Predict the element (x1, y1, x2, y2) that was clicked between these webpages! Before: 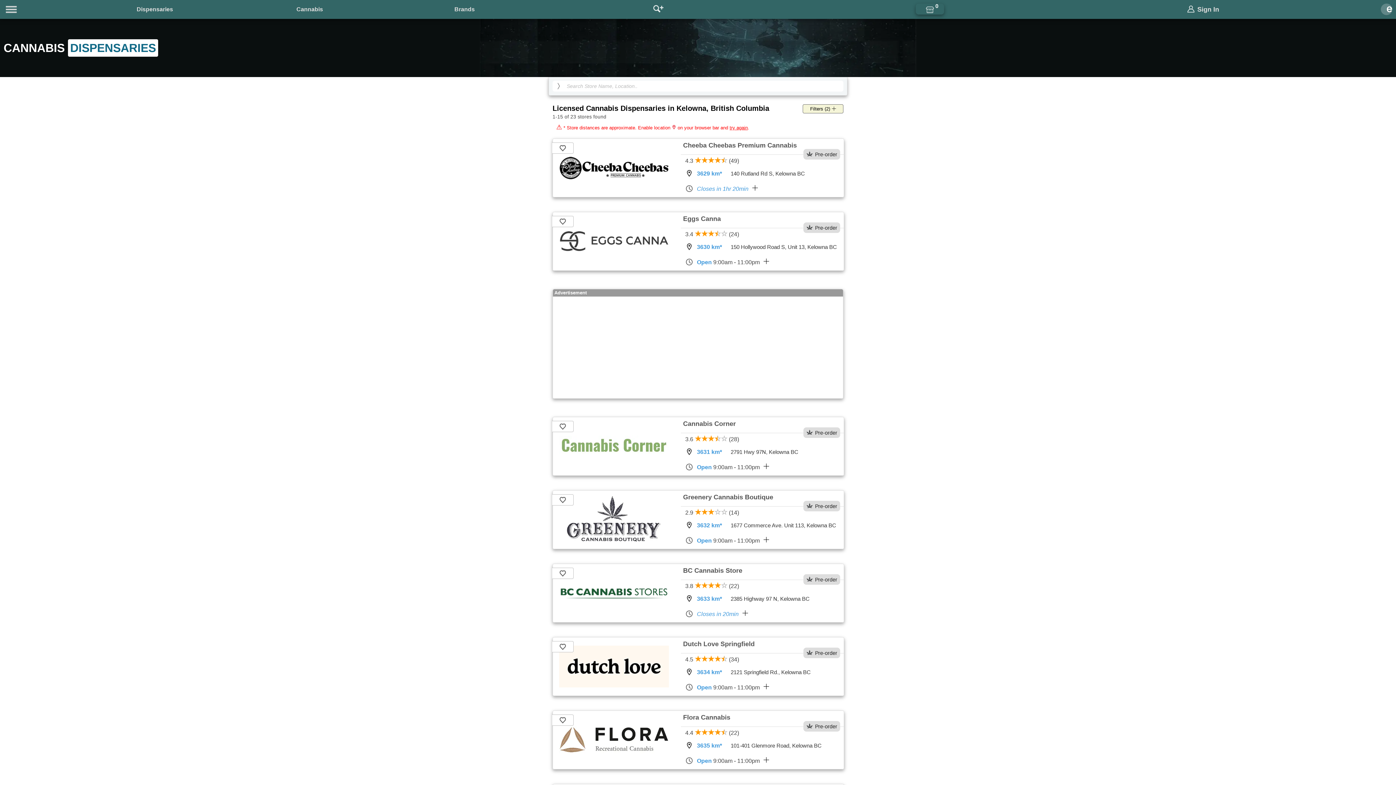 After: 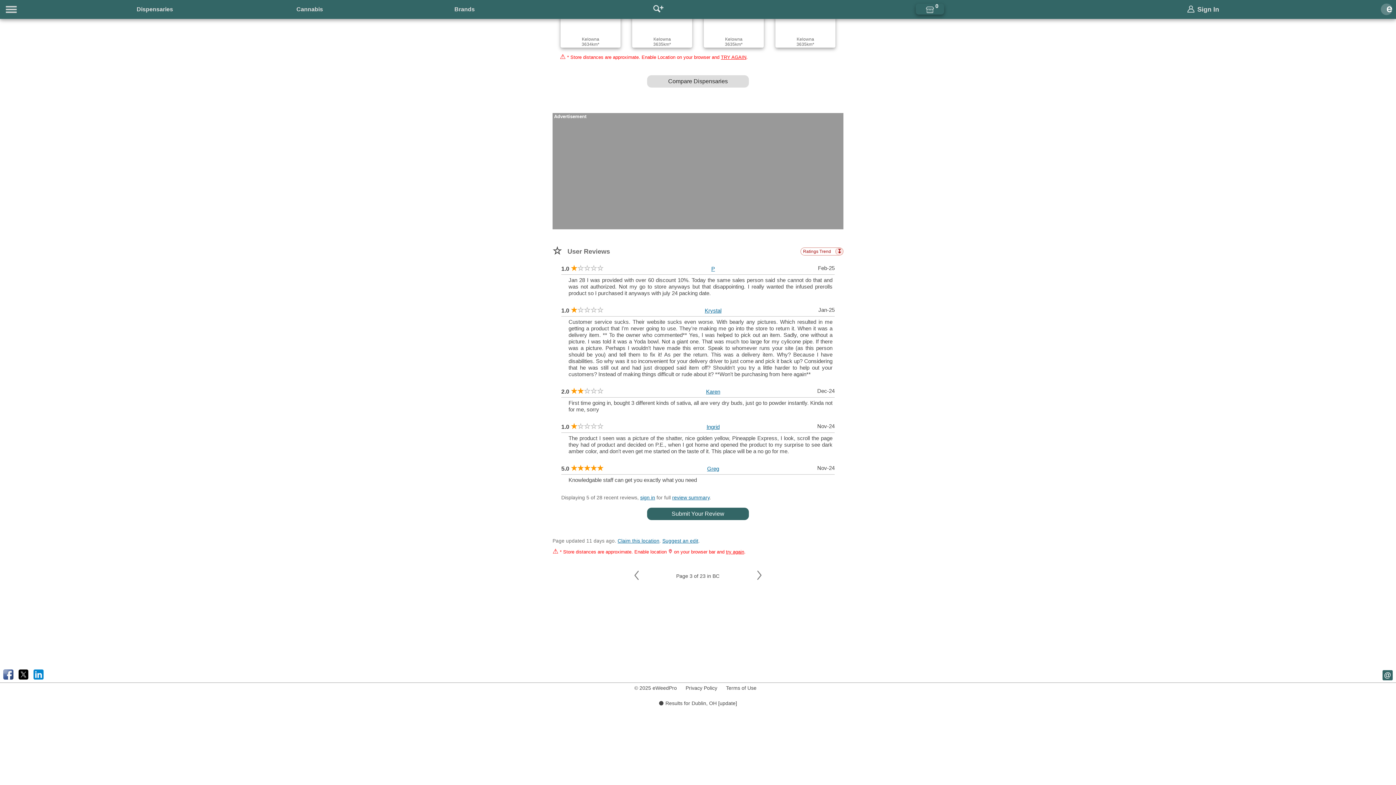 Action: bbox: (685, 436, 739, 442) label: 3.6 ★★★
★
☆
☆ (28)